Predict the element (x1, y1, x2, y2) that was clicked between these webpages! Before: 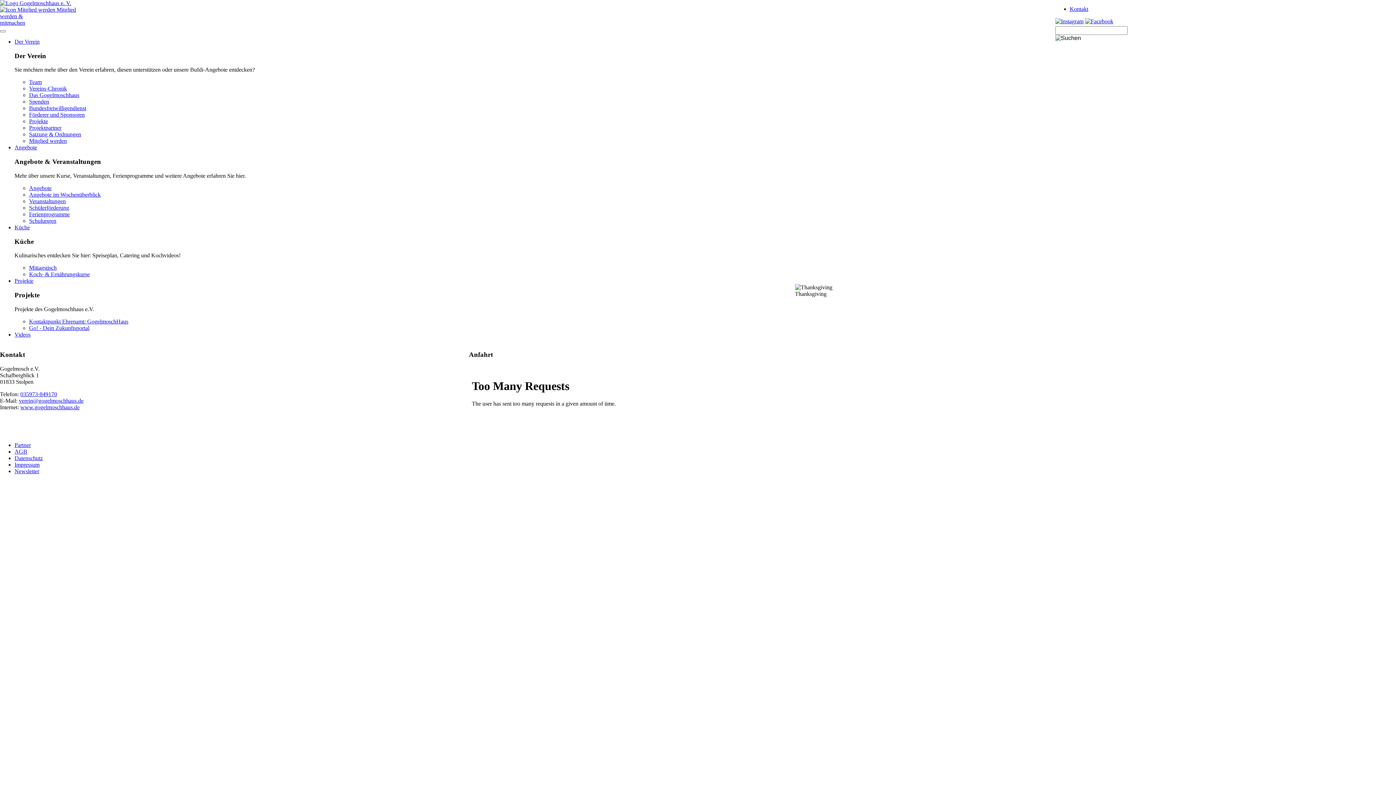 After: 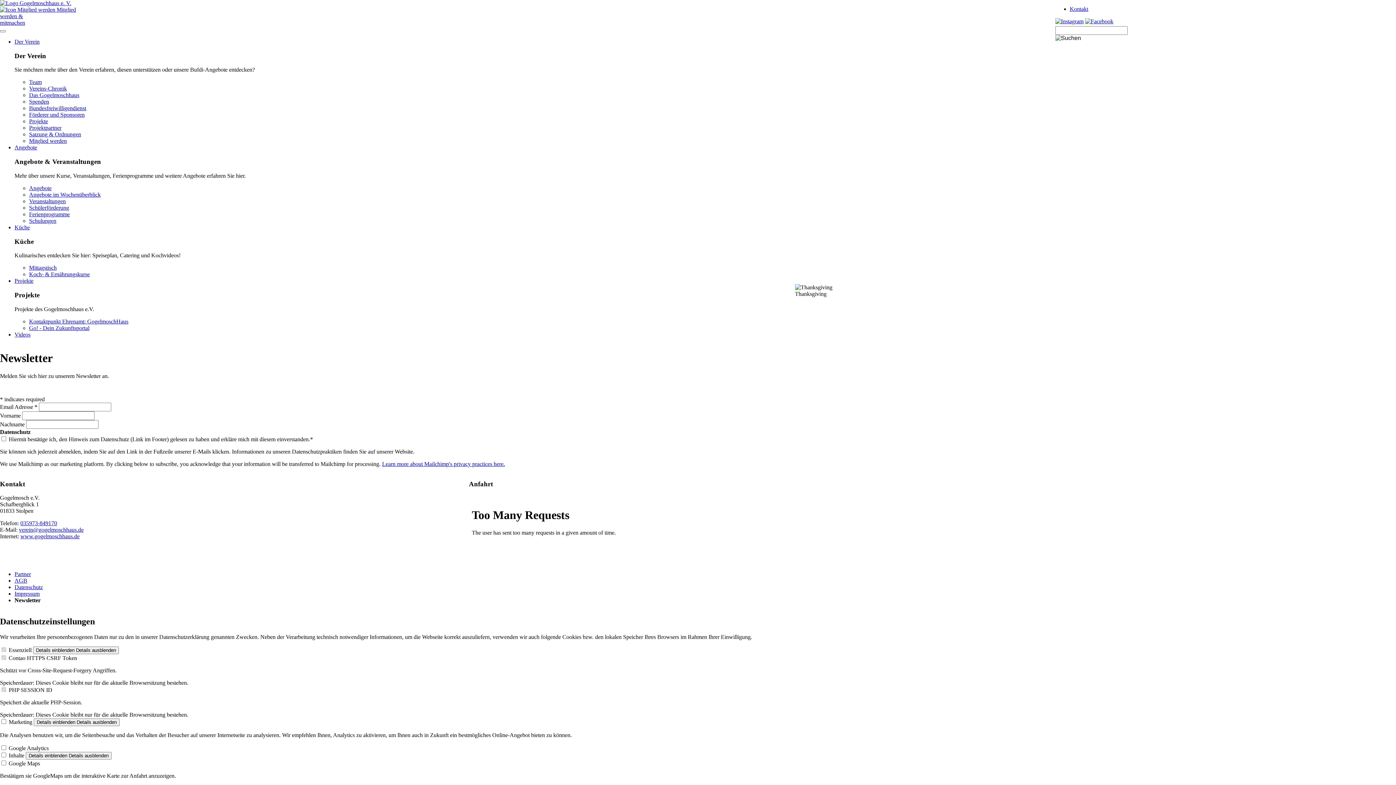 Action: label: Newsletter bbox: (14, 468, 39, 474)